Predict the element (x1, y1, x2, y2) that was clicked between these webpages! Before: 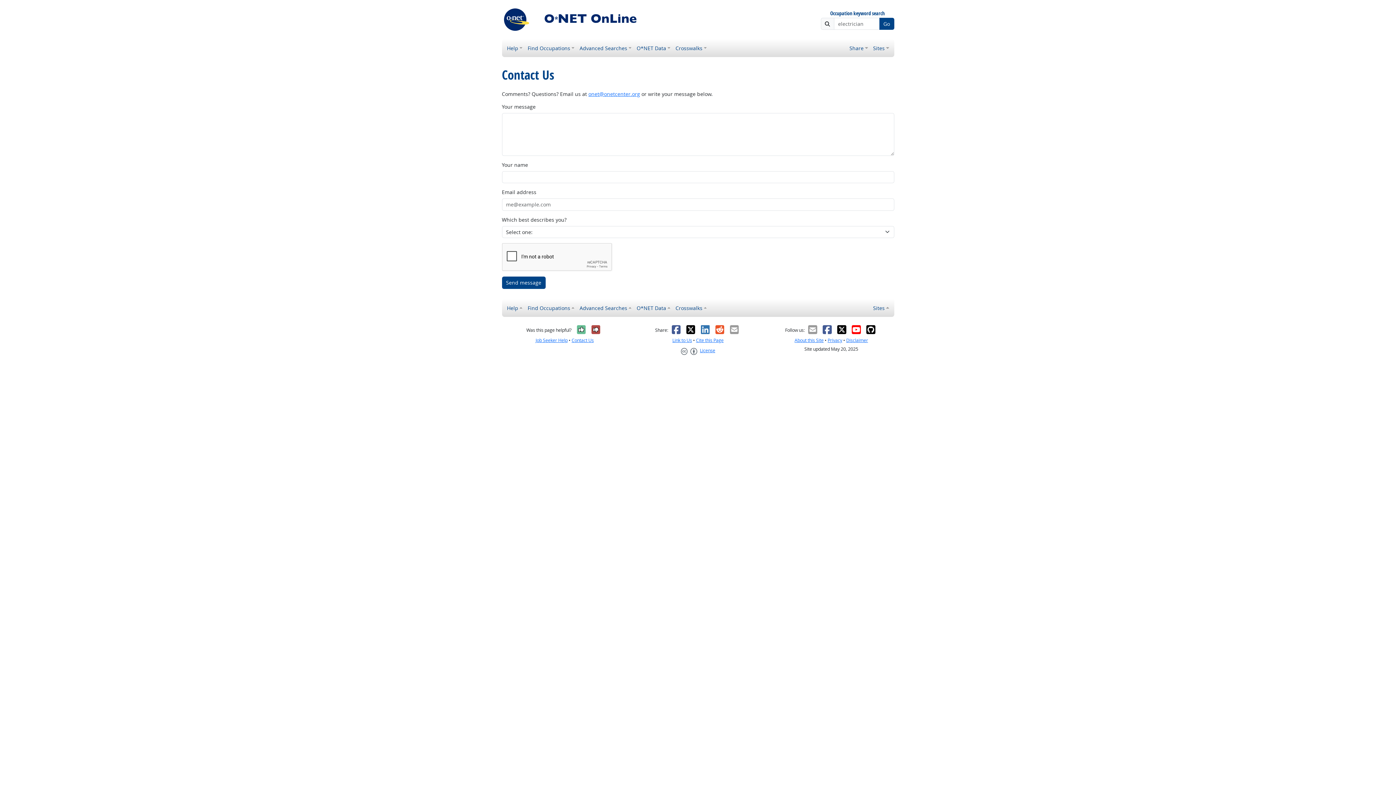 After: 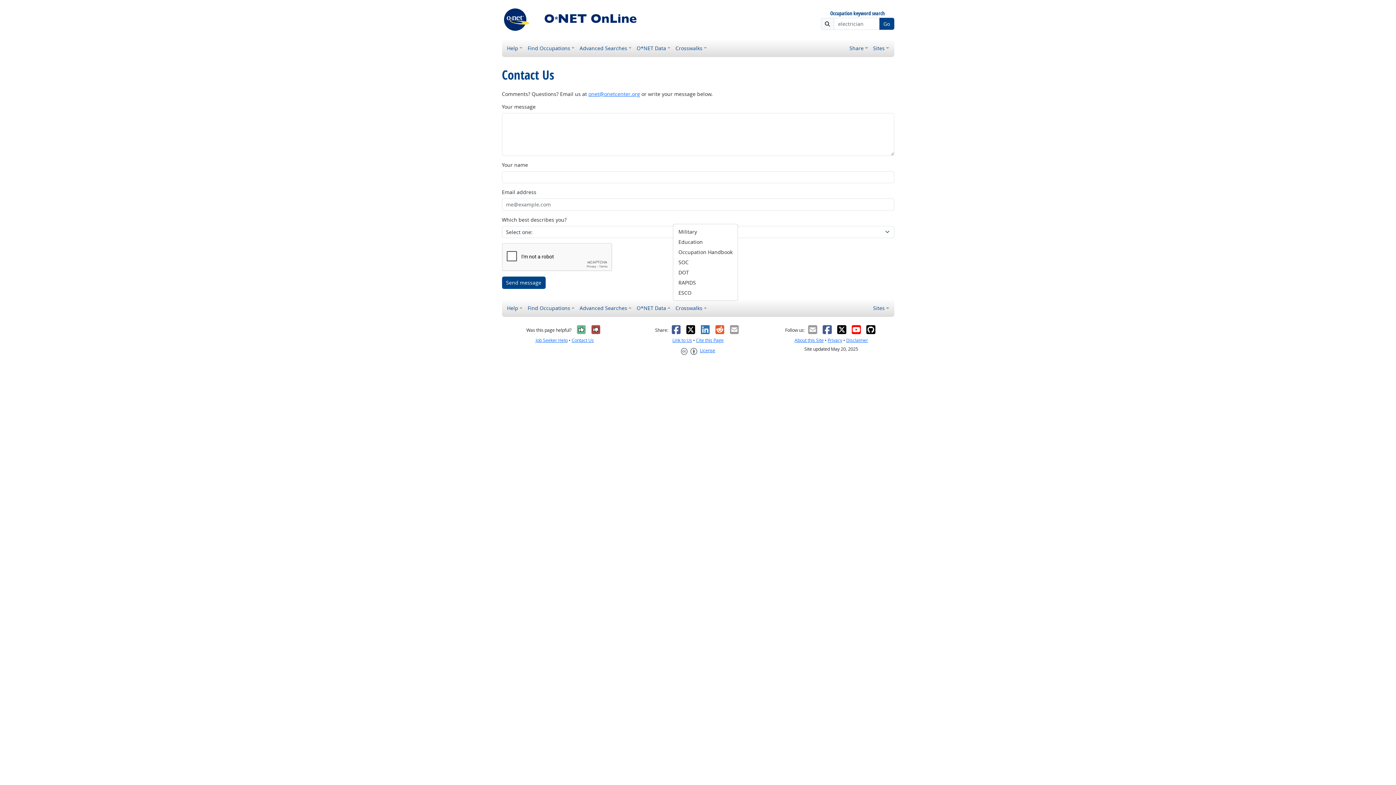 Action: bbox: (673, 301, 709, 314) label: Crosswalks